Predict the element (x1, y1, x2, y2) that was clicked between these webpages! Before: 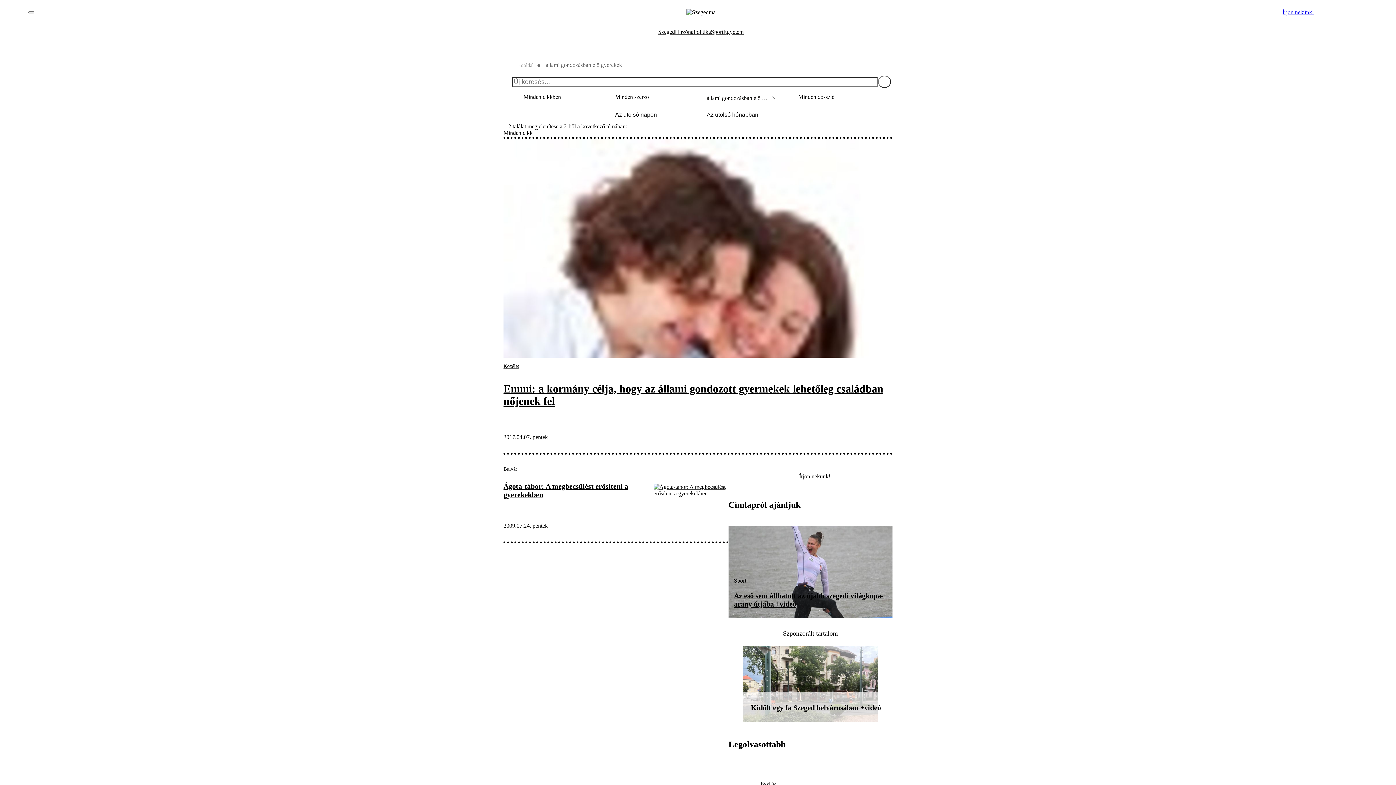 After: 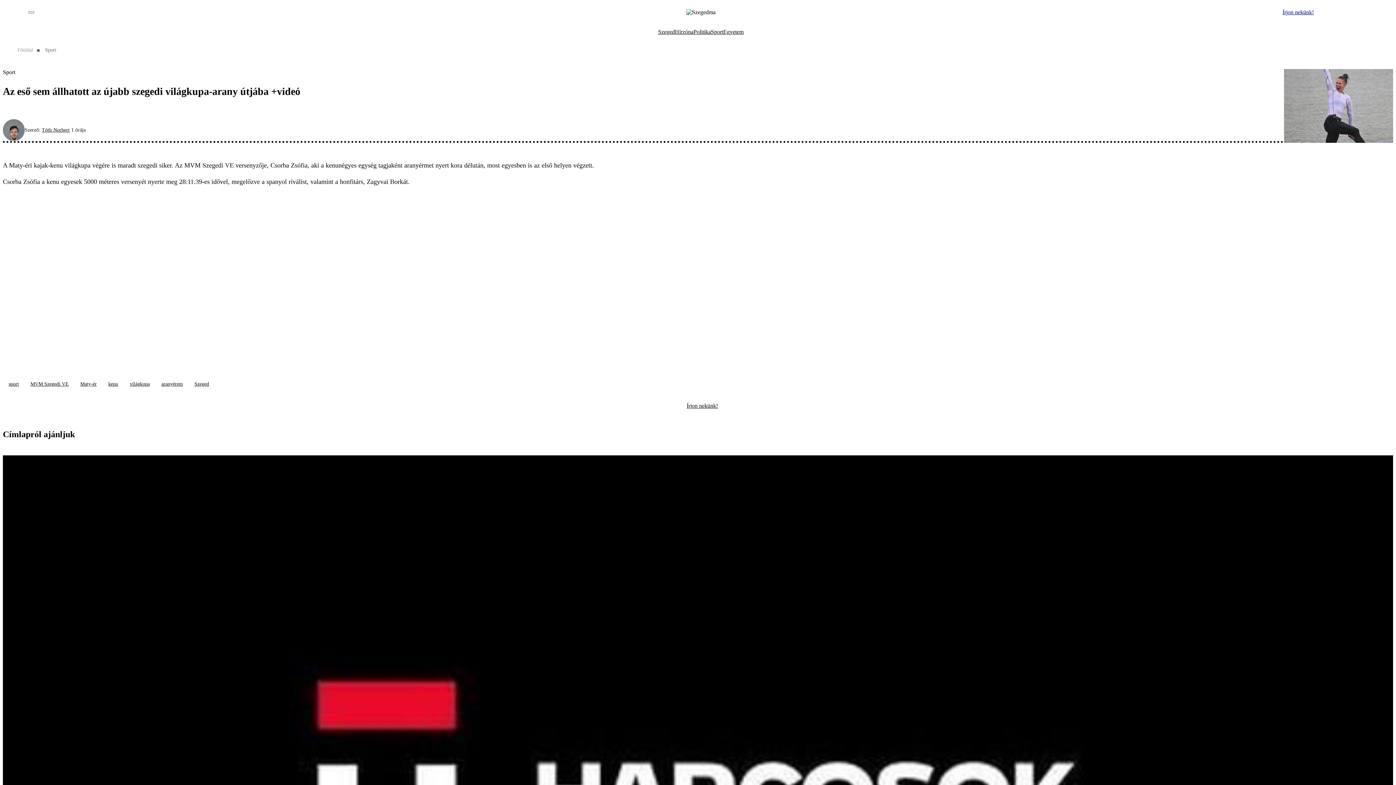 Action: bbox: (728, 526, 892, 619)